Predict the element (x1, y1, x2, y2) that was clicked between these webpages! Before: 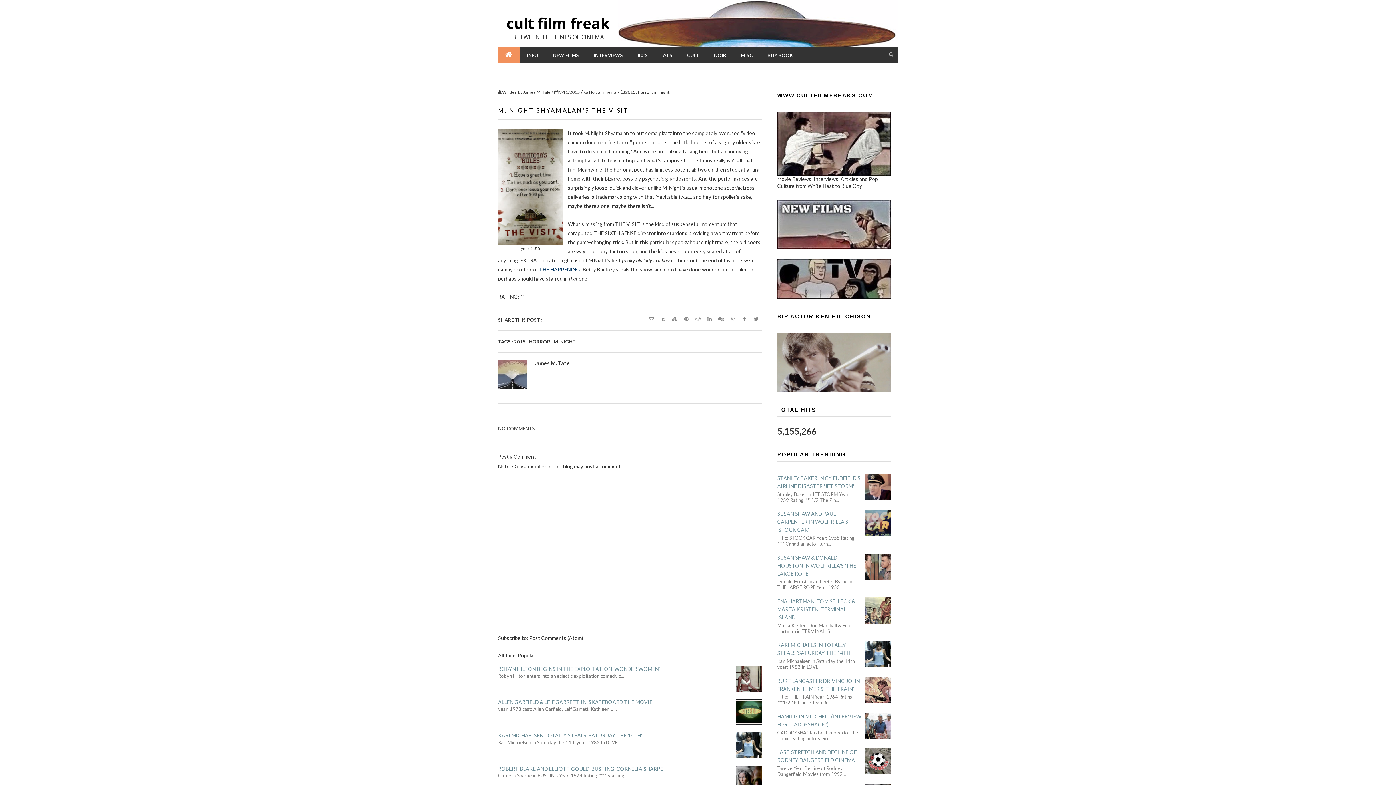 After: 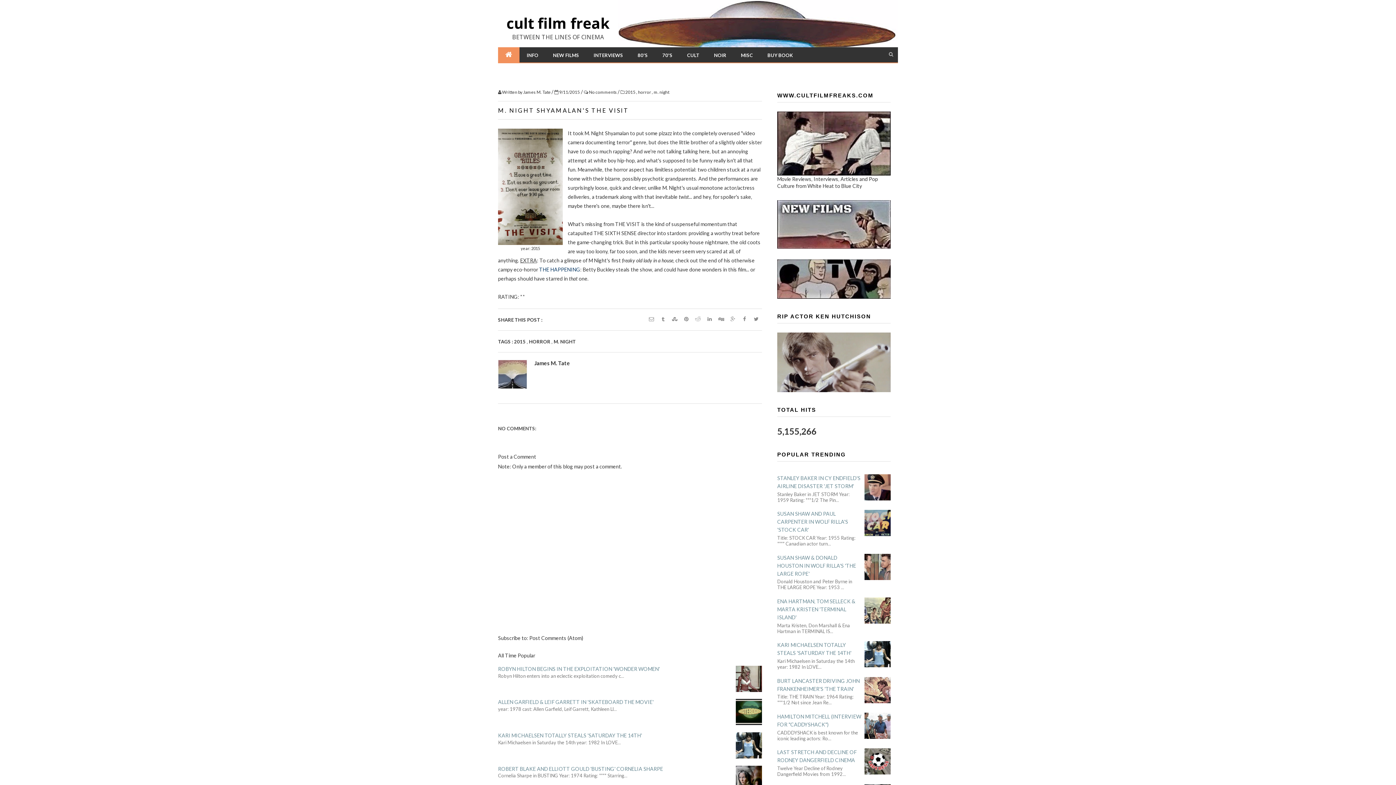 Action: bbox: (864, 474, 890, 480)